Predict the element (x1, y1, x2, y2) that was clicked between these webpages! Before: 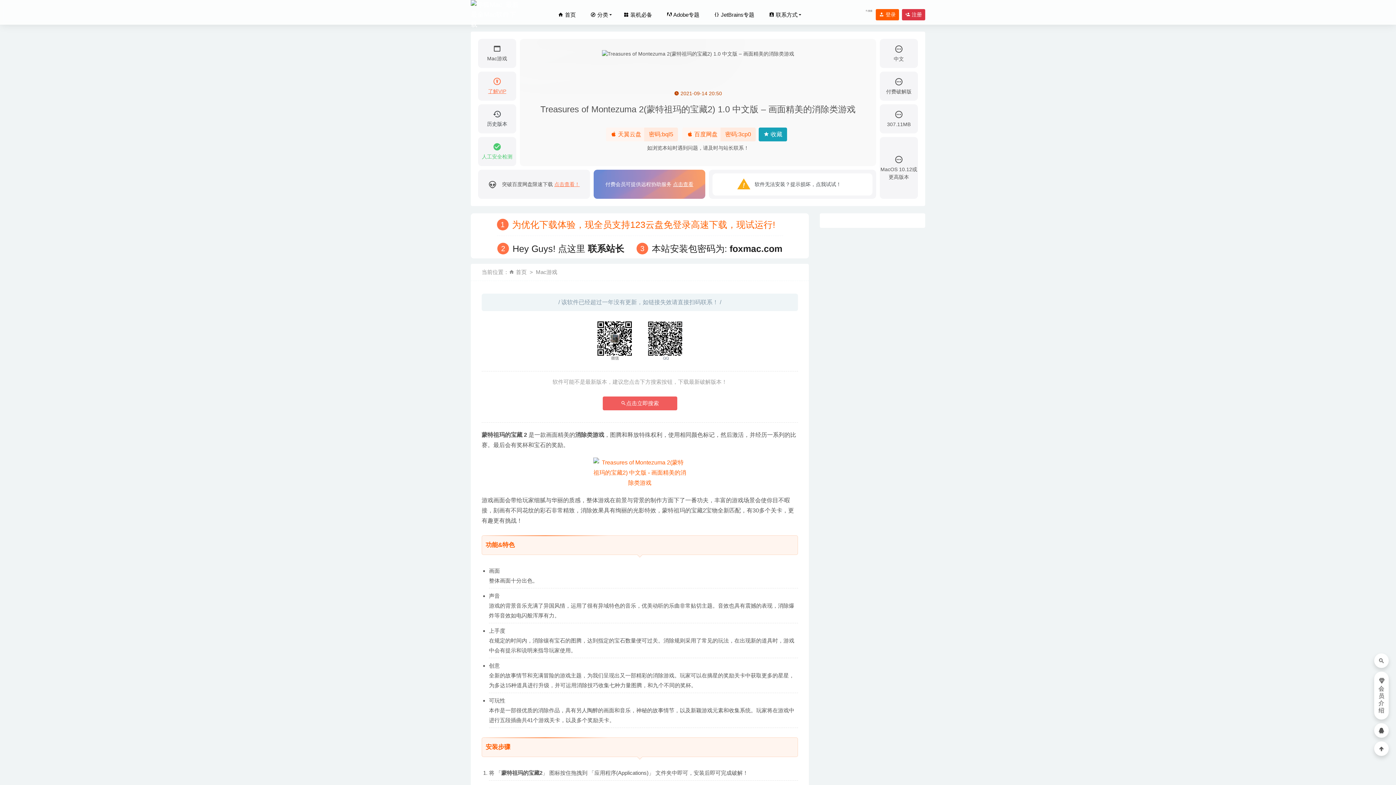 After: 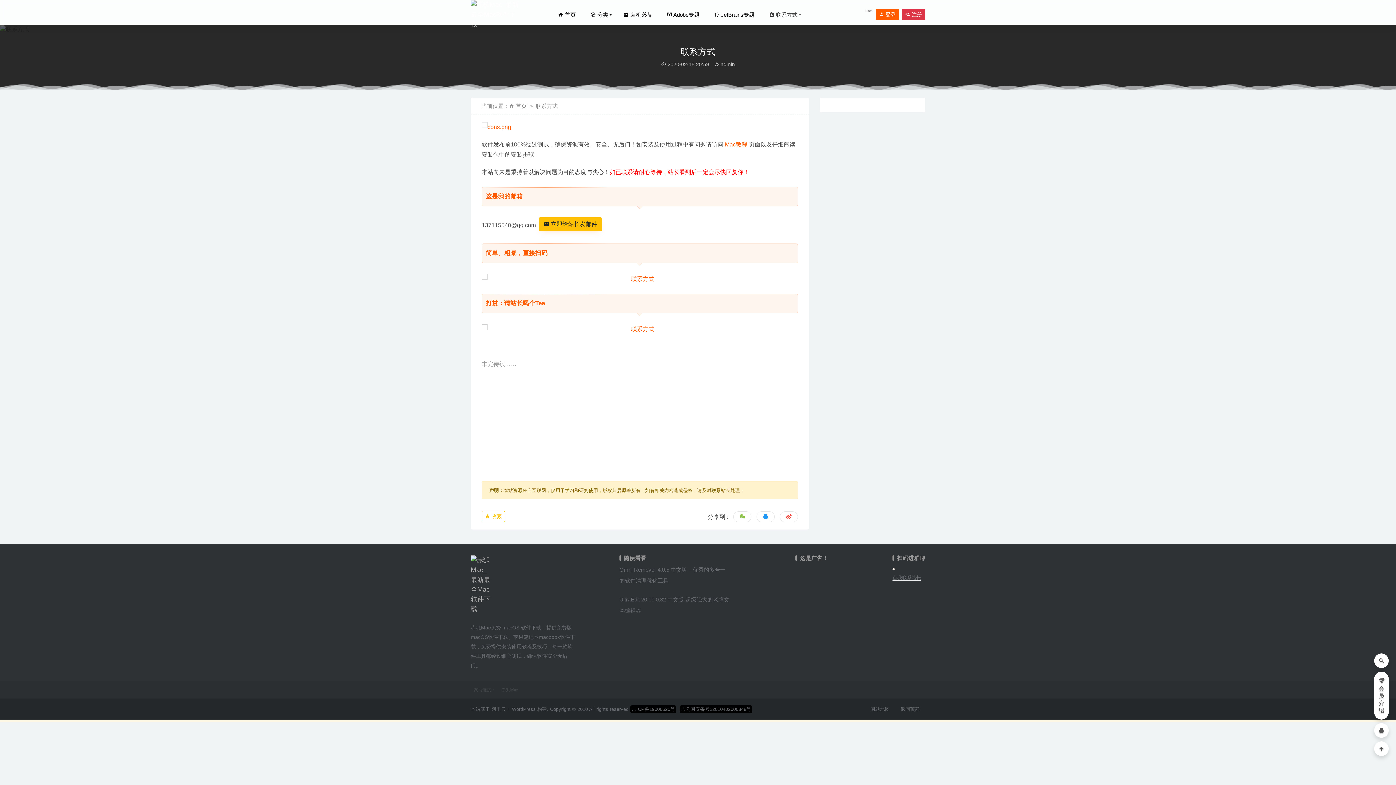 Action: label:  联系方式 bbox: (761, 2, 805, 27)